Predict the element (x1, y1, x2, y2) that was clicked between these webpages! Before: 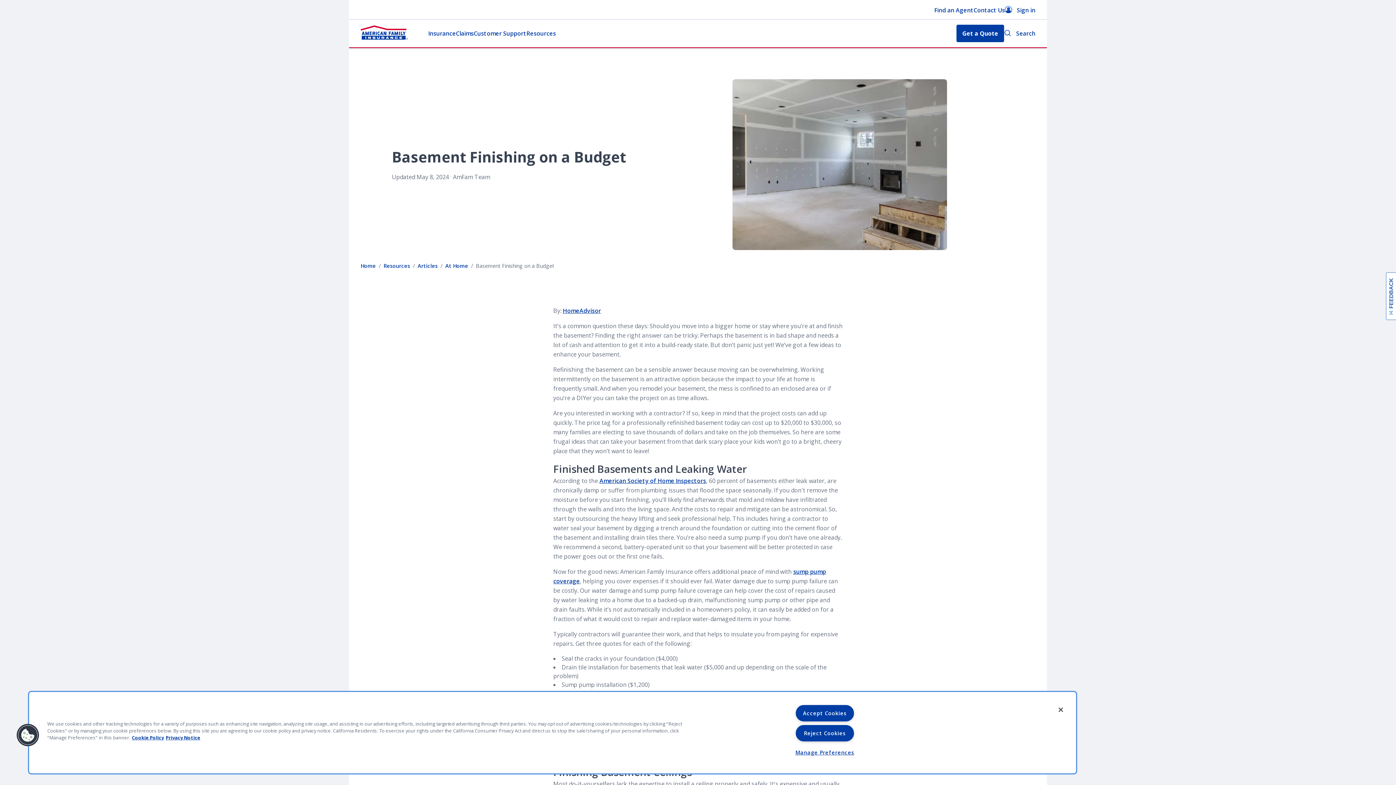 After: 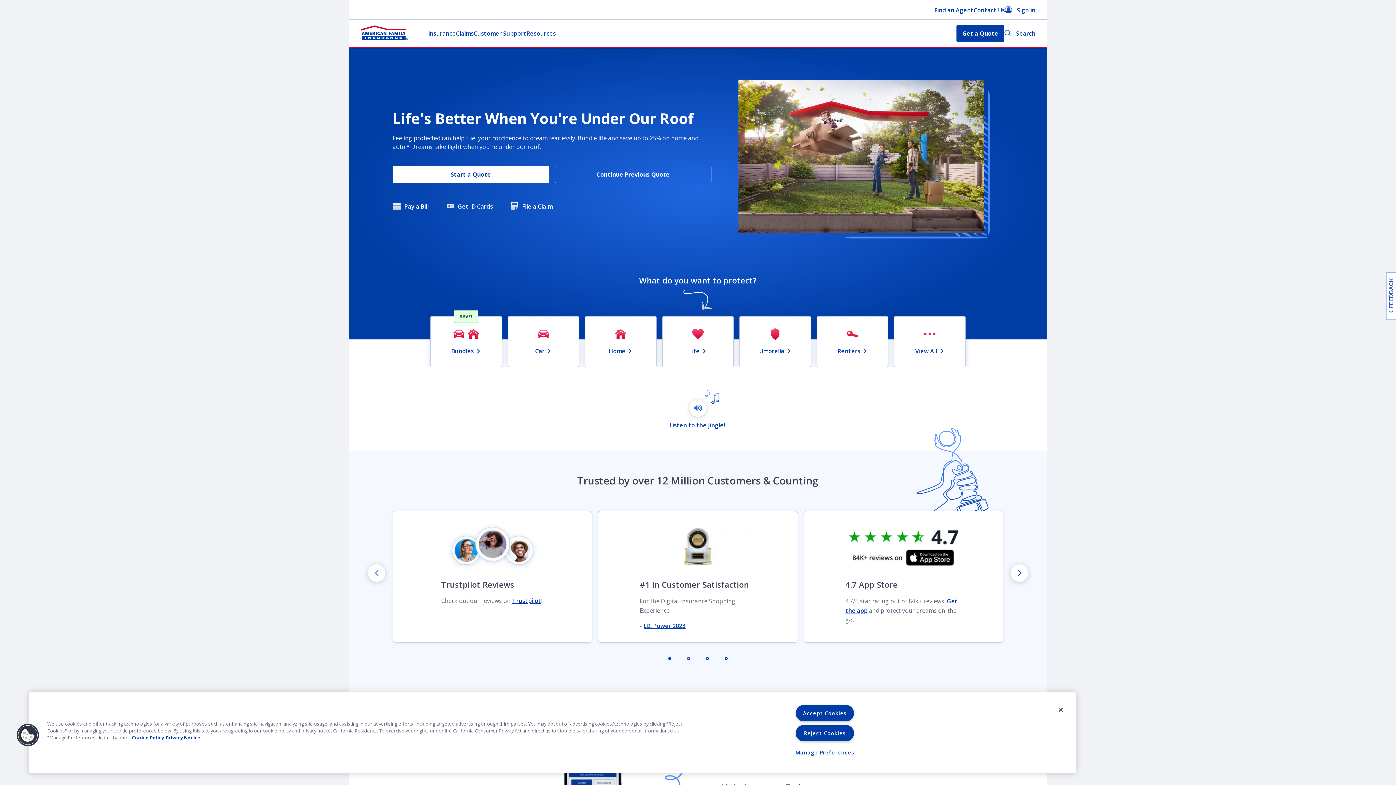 Action: bbox: (360, 25, 408, 41)